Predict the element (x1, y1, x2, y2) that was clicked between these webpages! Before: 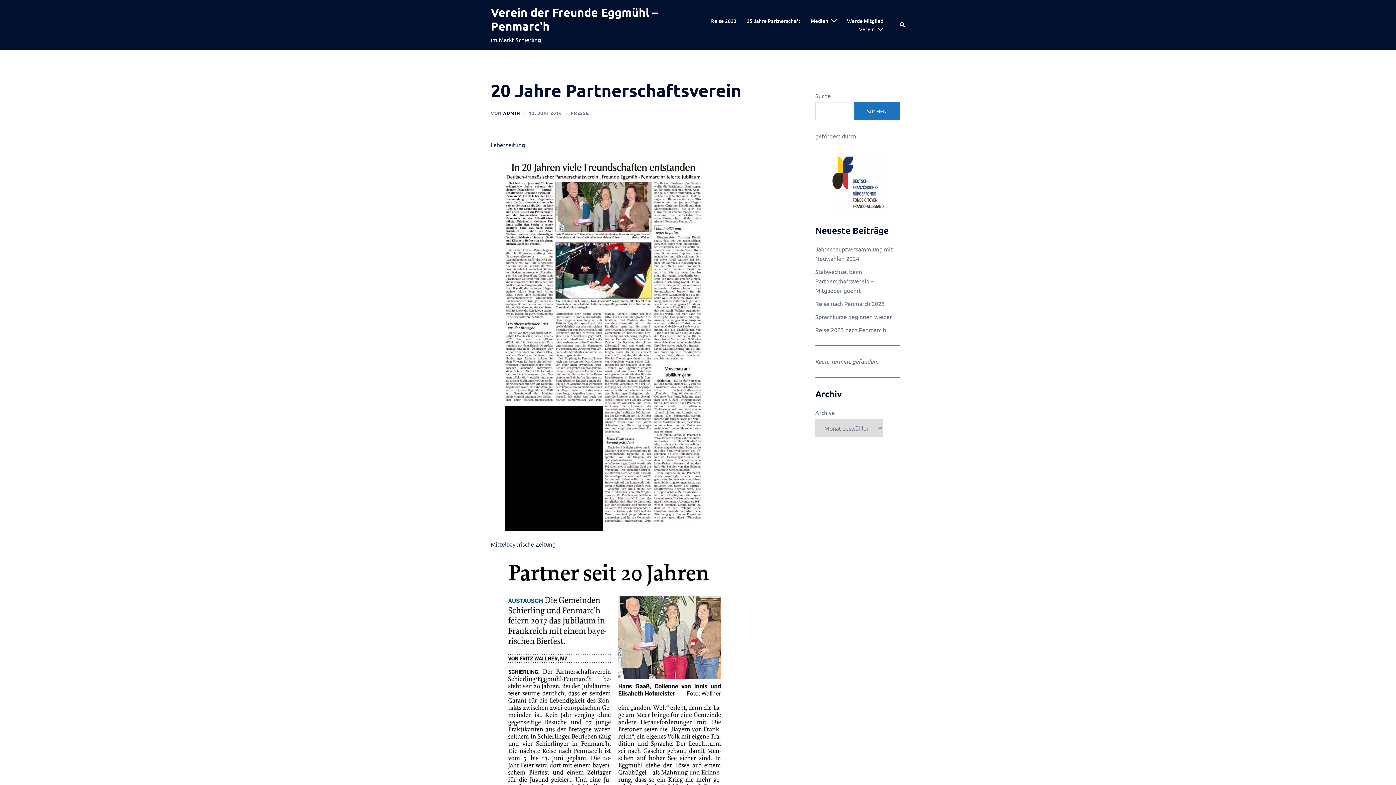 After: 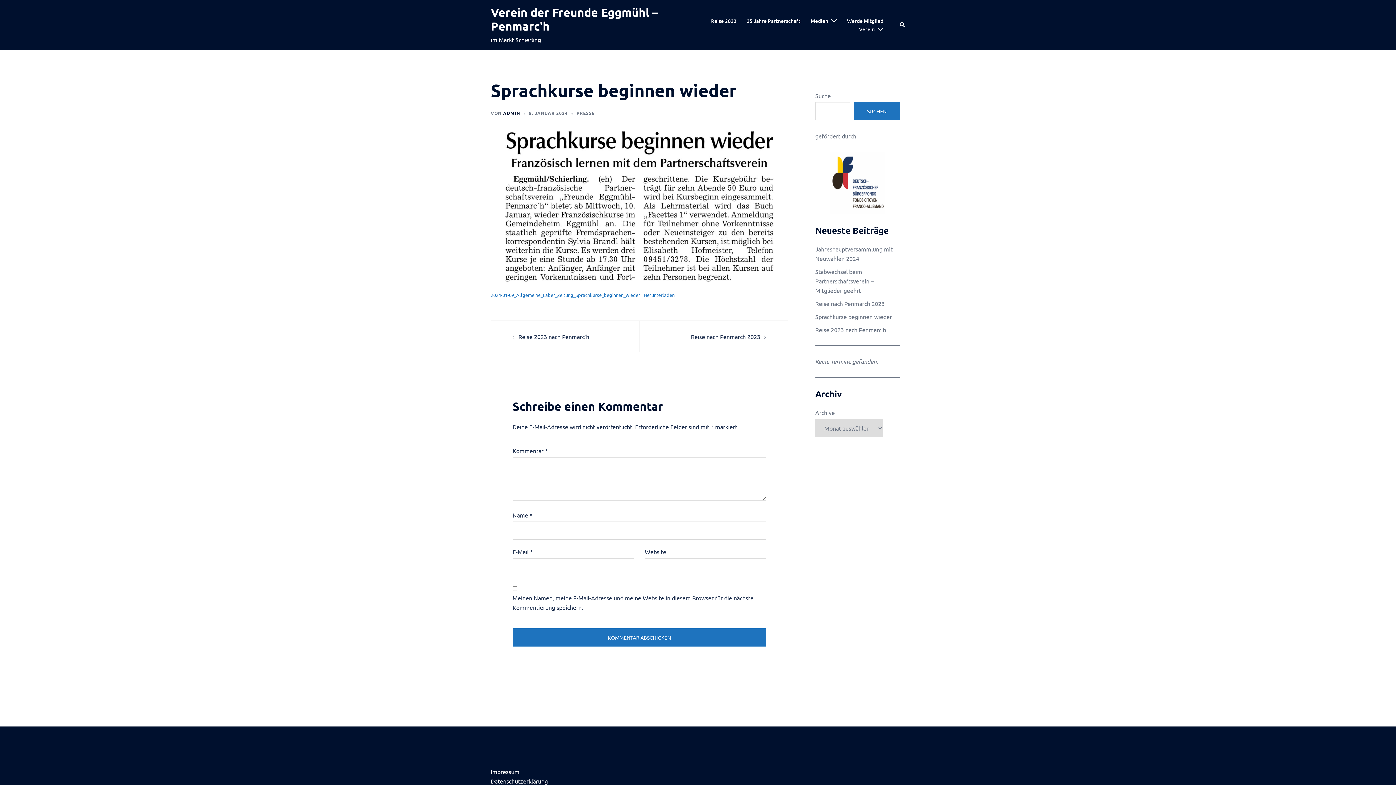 Action: label: Sprachkurse beginnen wieder bbox: (815, 313, 892, 320)